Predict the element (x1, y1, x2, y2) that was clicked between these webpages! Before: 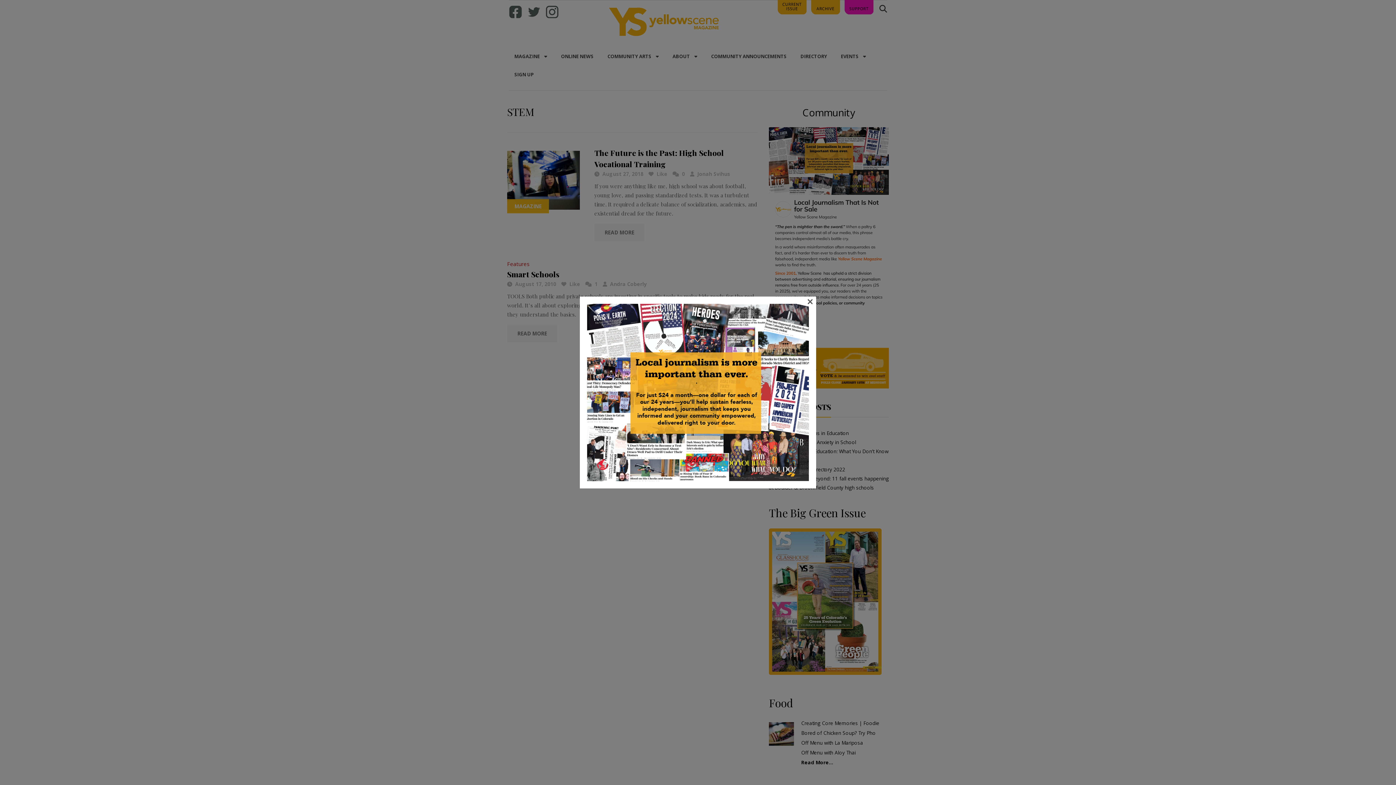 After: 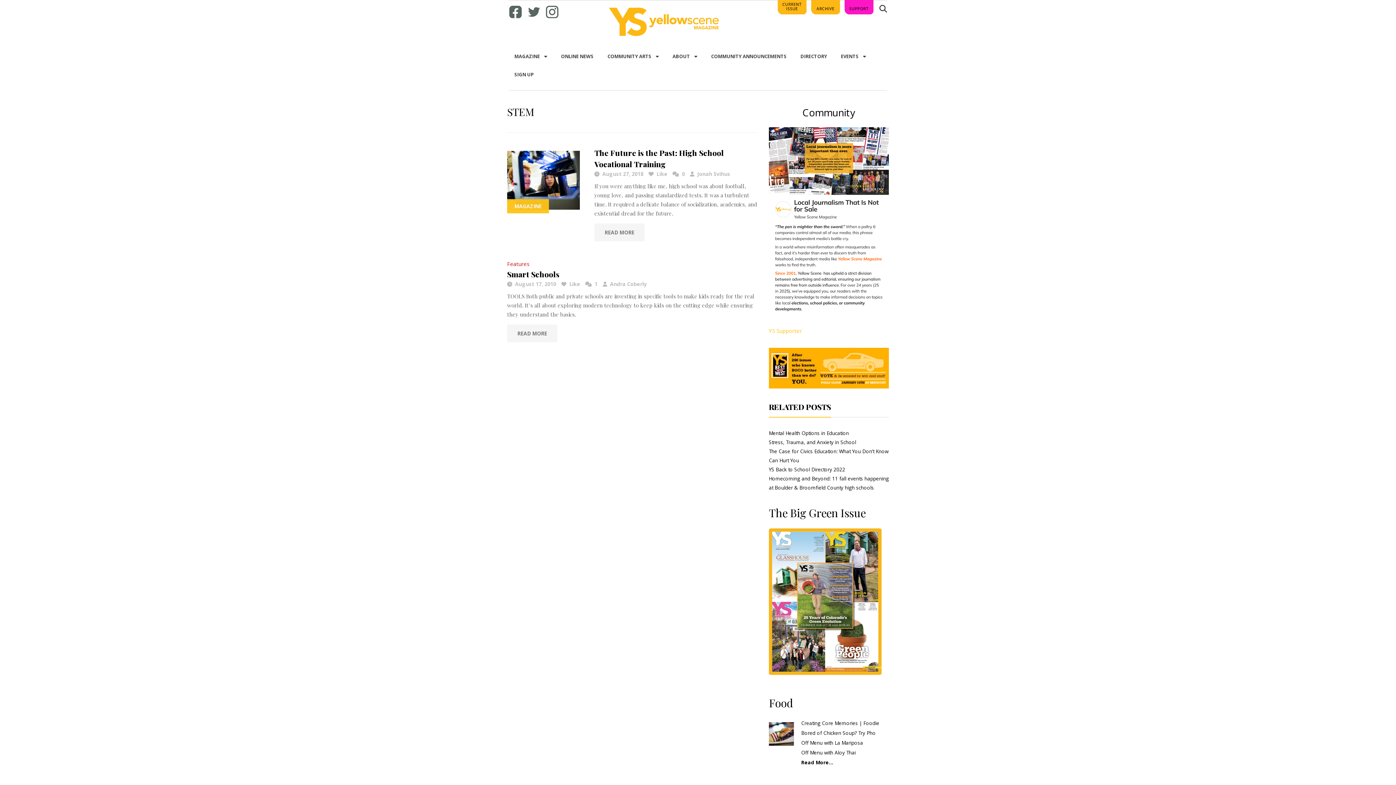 Action: bbox: (807, 298, 813, 303) label: ×